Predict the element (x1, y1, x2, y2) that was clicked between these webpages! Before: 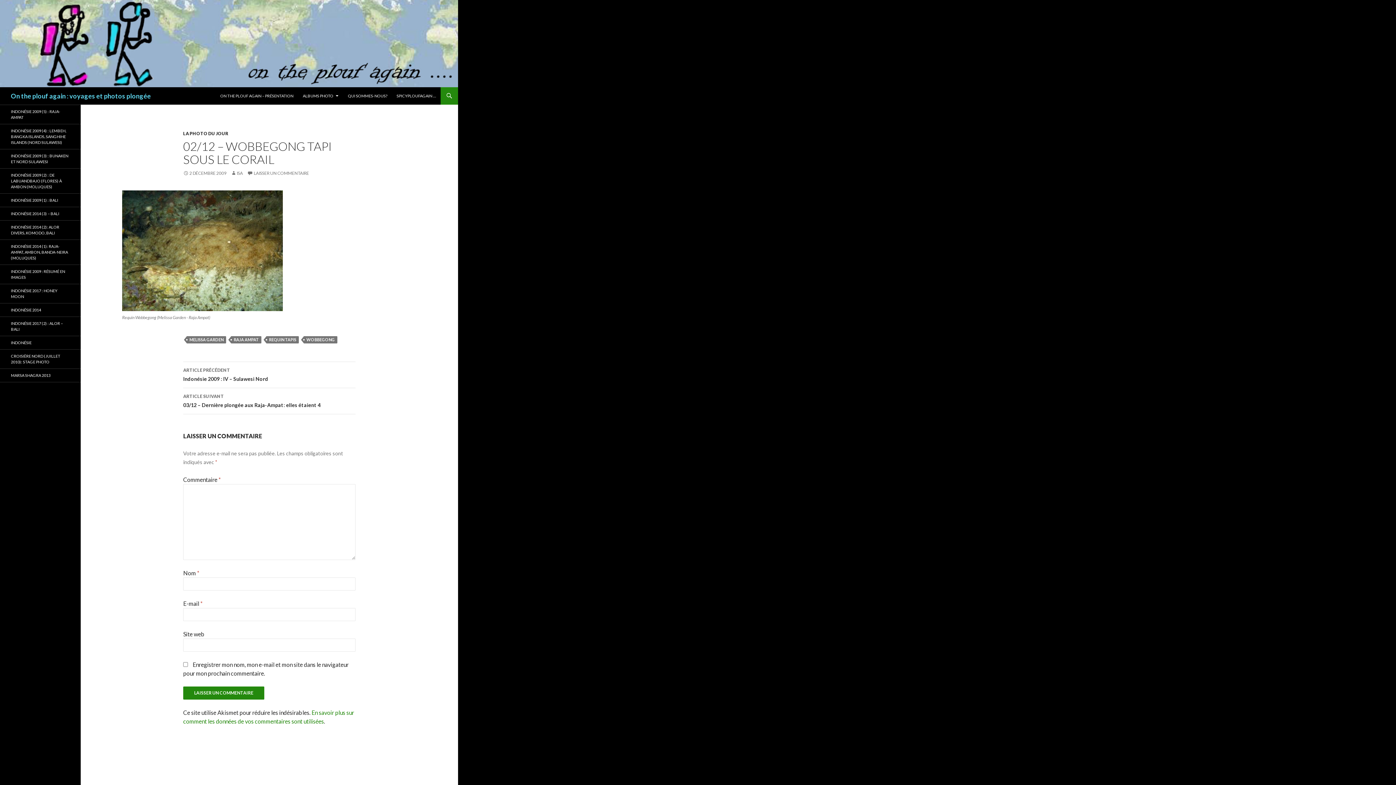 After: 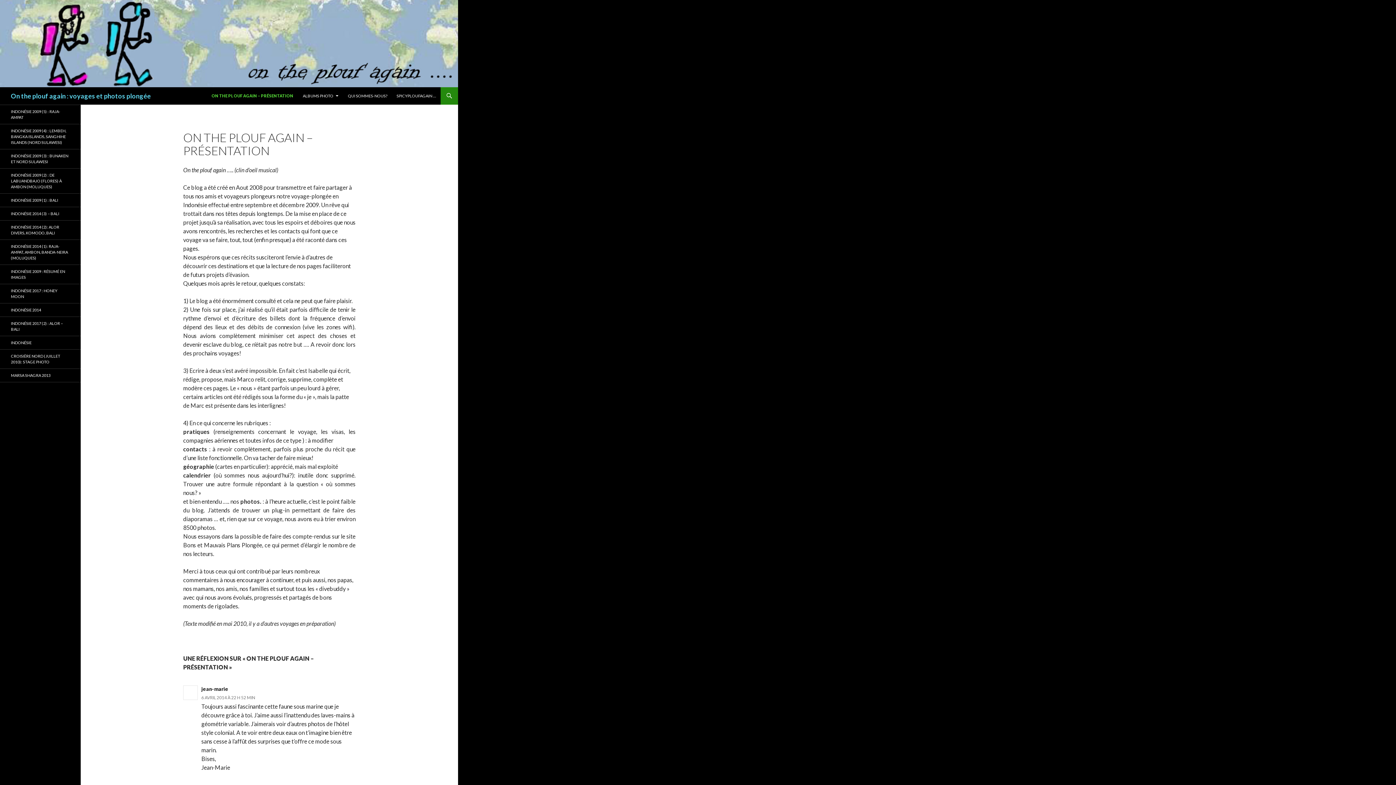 Action: bbox: (216, 87, 297, 104) label: ON THE PLOUF AGAIN – PRÉSENTATION